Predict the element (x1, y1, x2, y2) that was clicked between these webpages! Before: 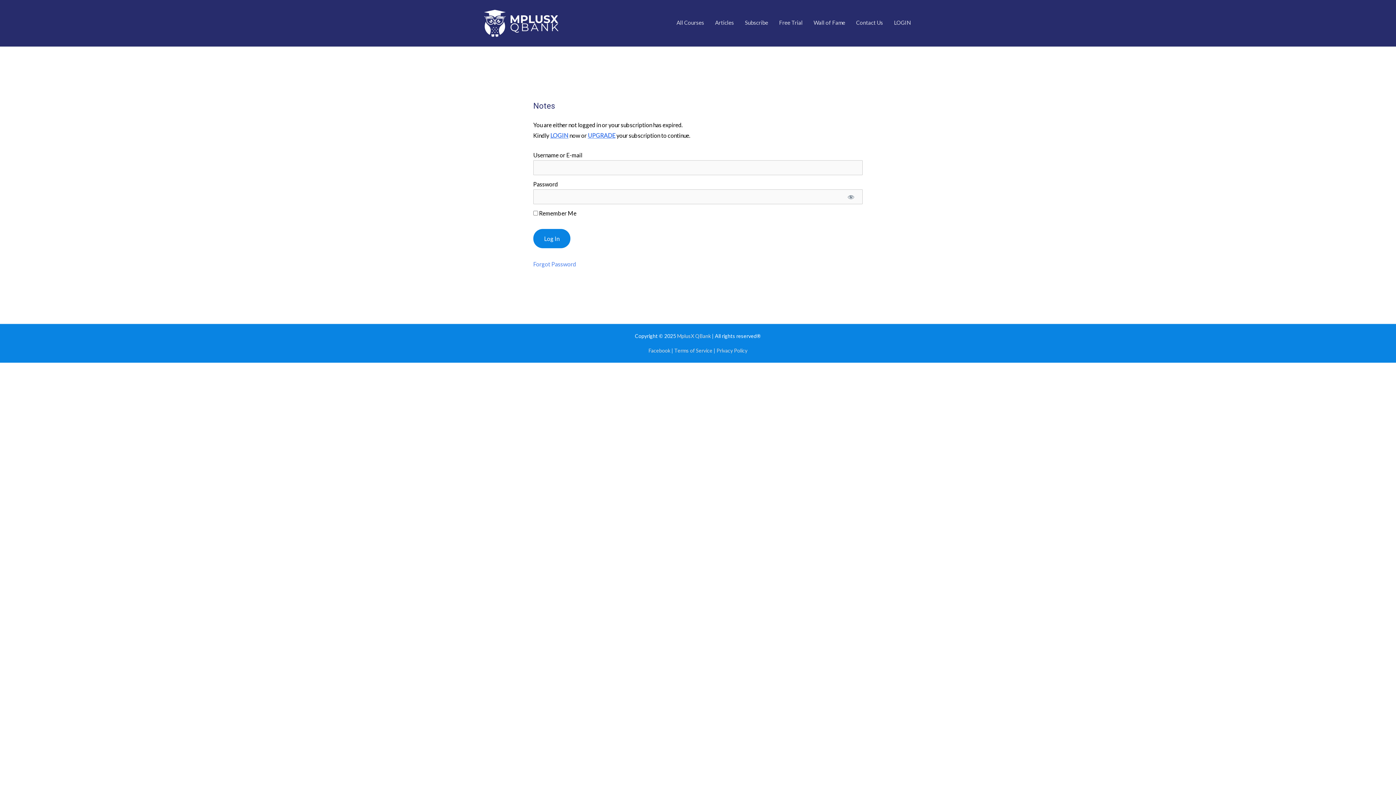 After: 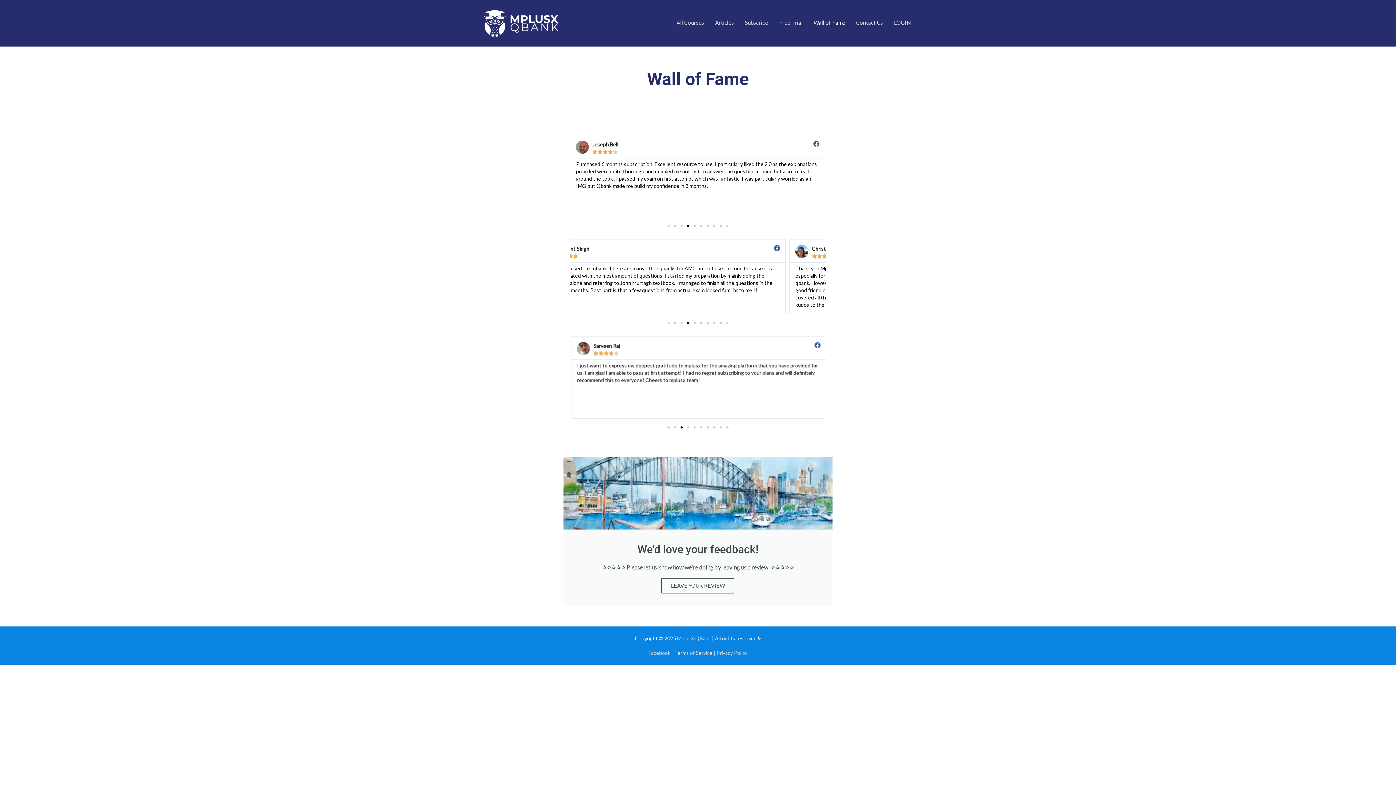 Action: bbox: (808, 11, 850, 33) label: Wall of Fame